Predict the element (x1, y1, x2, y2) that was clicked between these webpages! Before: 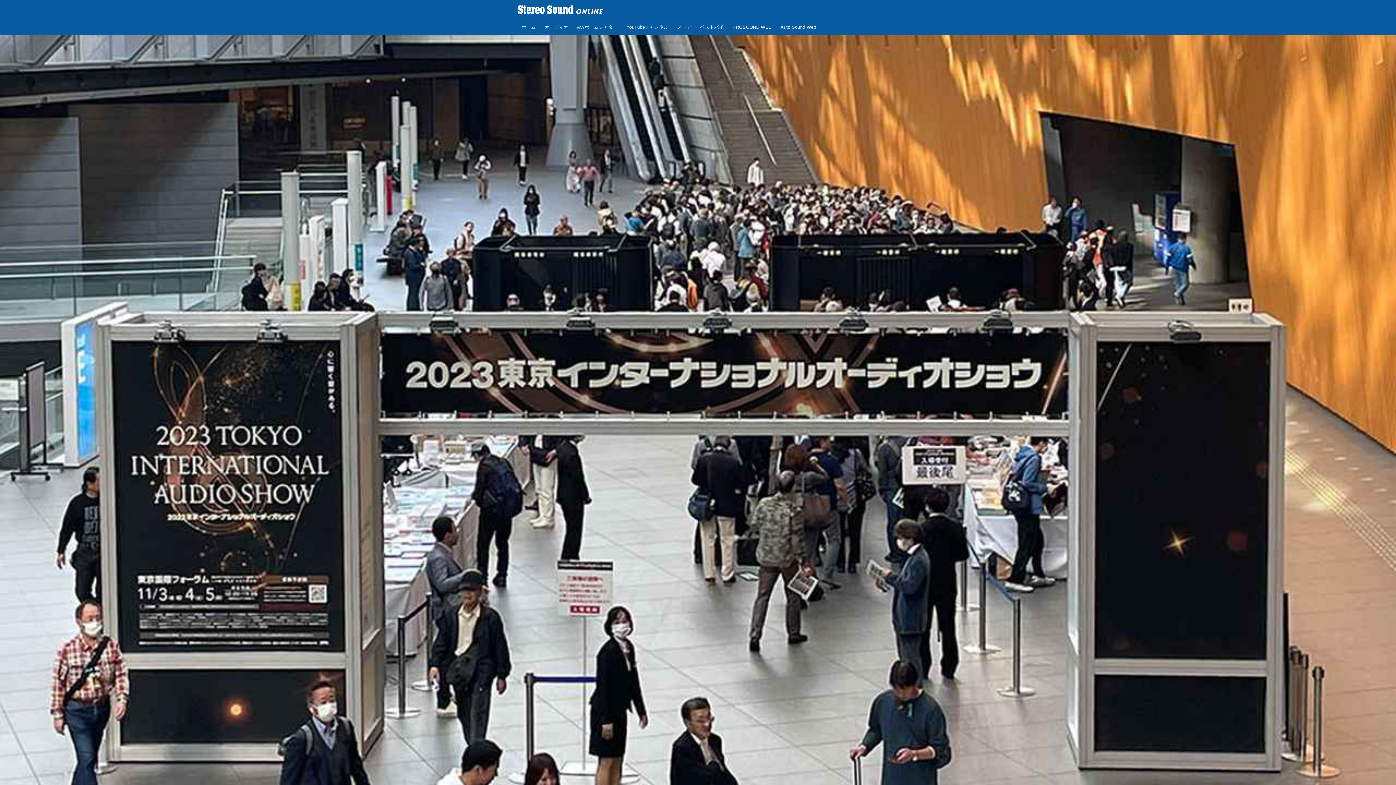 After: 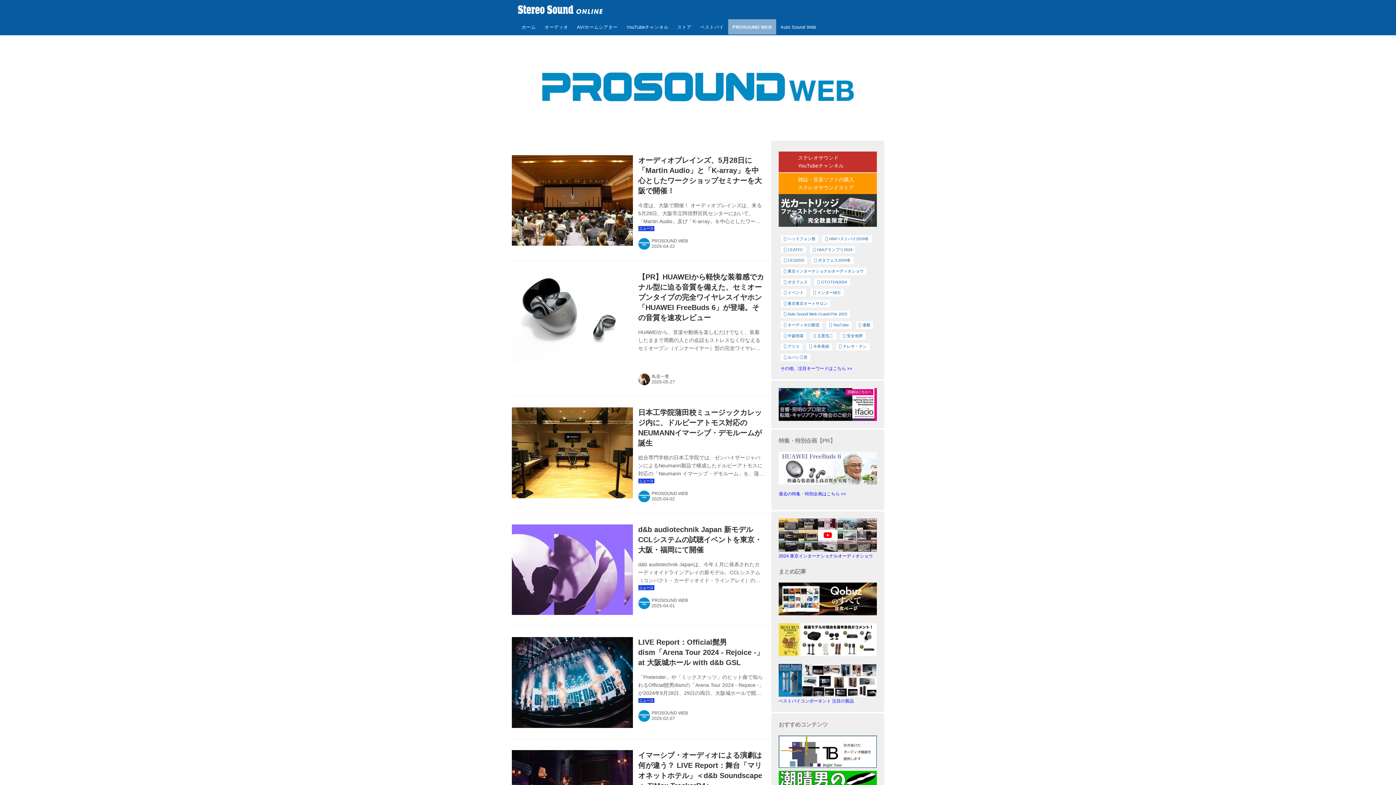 Action: bbox: (728, 19, 776, 34) label: PROSOUND WEB